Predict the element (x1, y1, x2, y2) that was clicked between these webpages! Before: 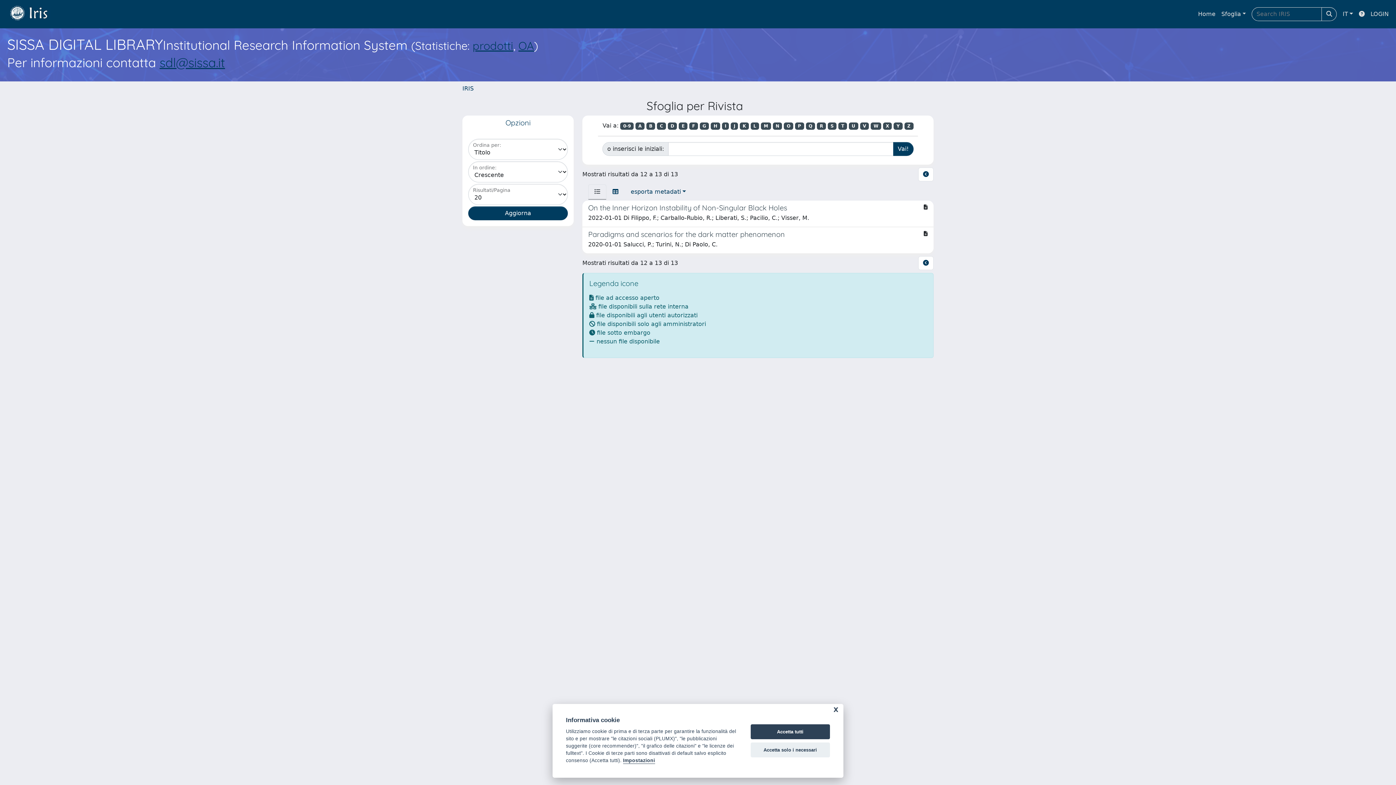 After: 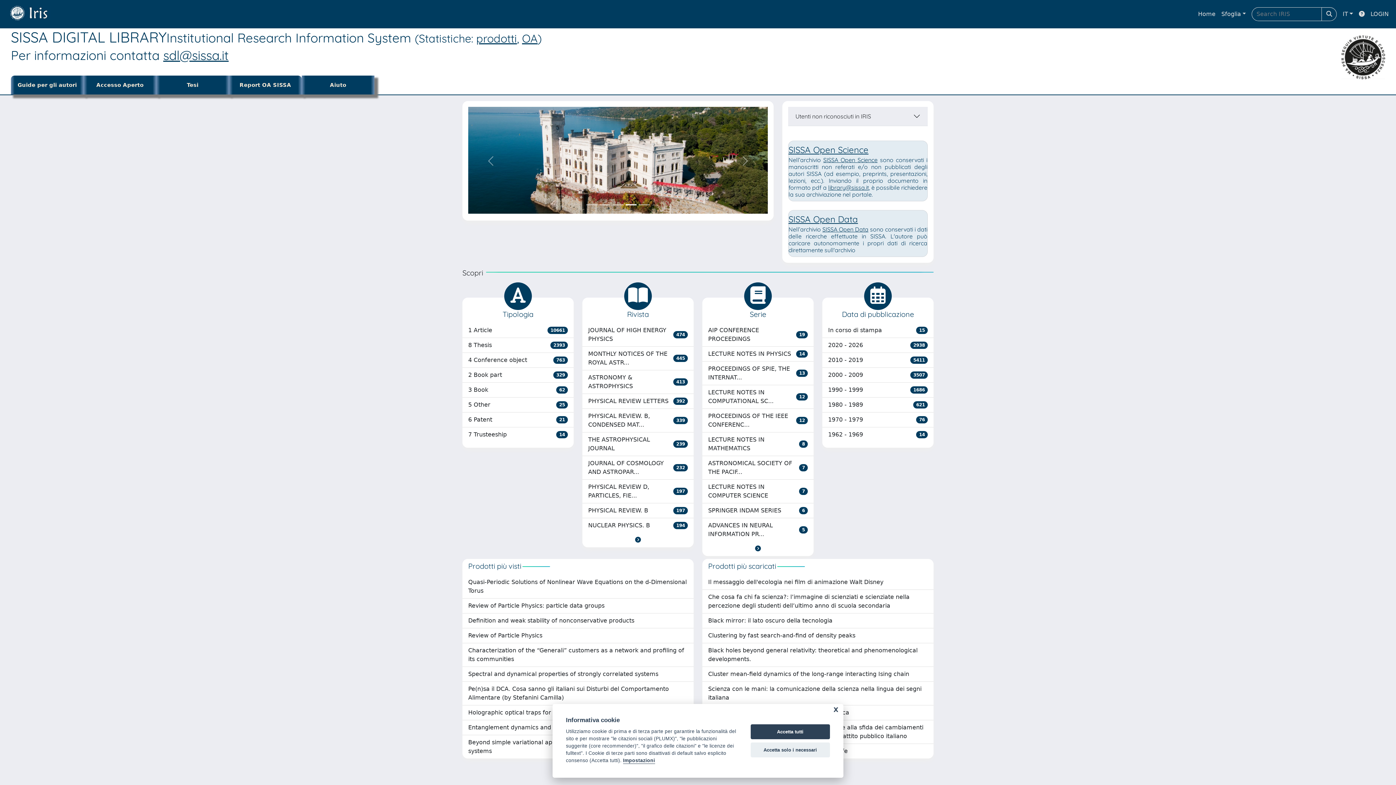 Action: bbox: (1195, 6, 1218, 21) label: Home